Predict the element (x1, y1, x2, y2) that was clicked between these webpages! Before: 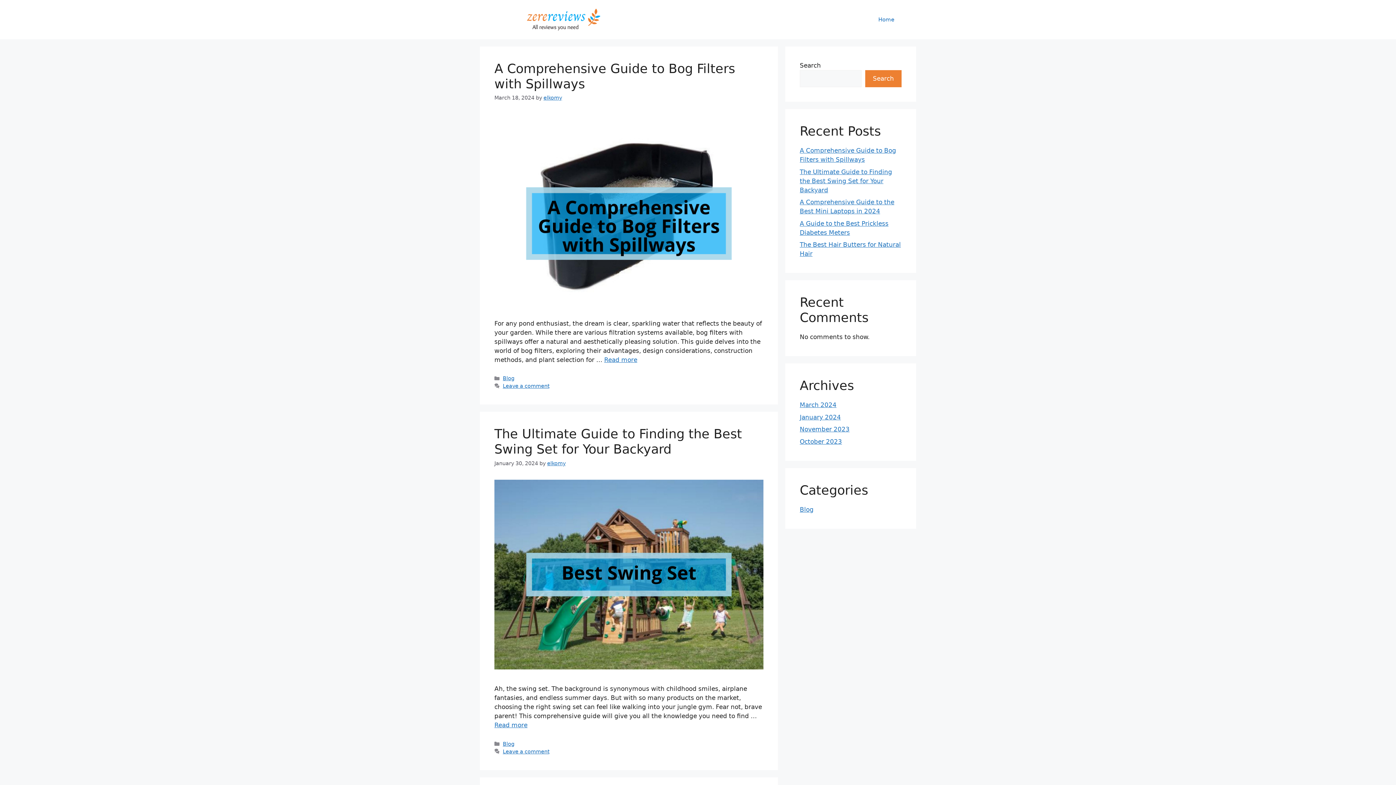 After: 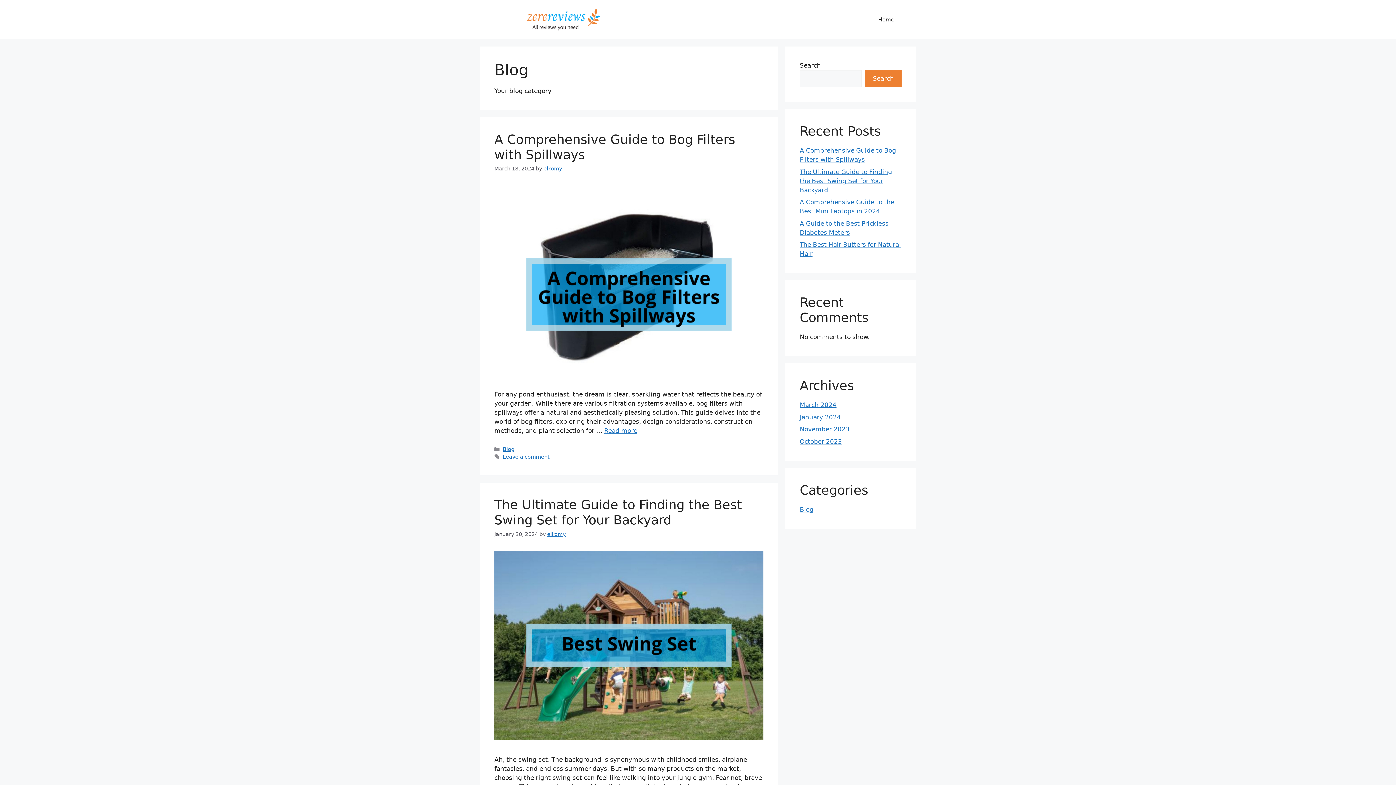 Action: label: Blog bbox: (800, 506, 813, 513)